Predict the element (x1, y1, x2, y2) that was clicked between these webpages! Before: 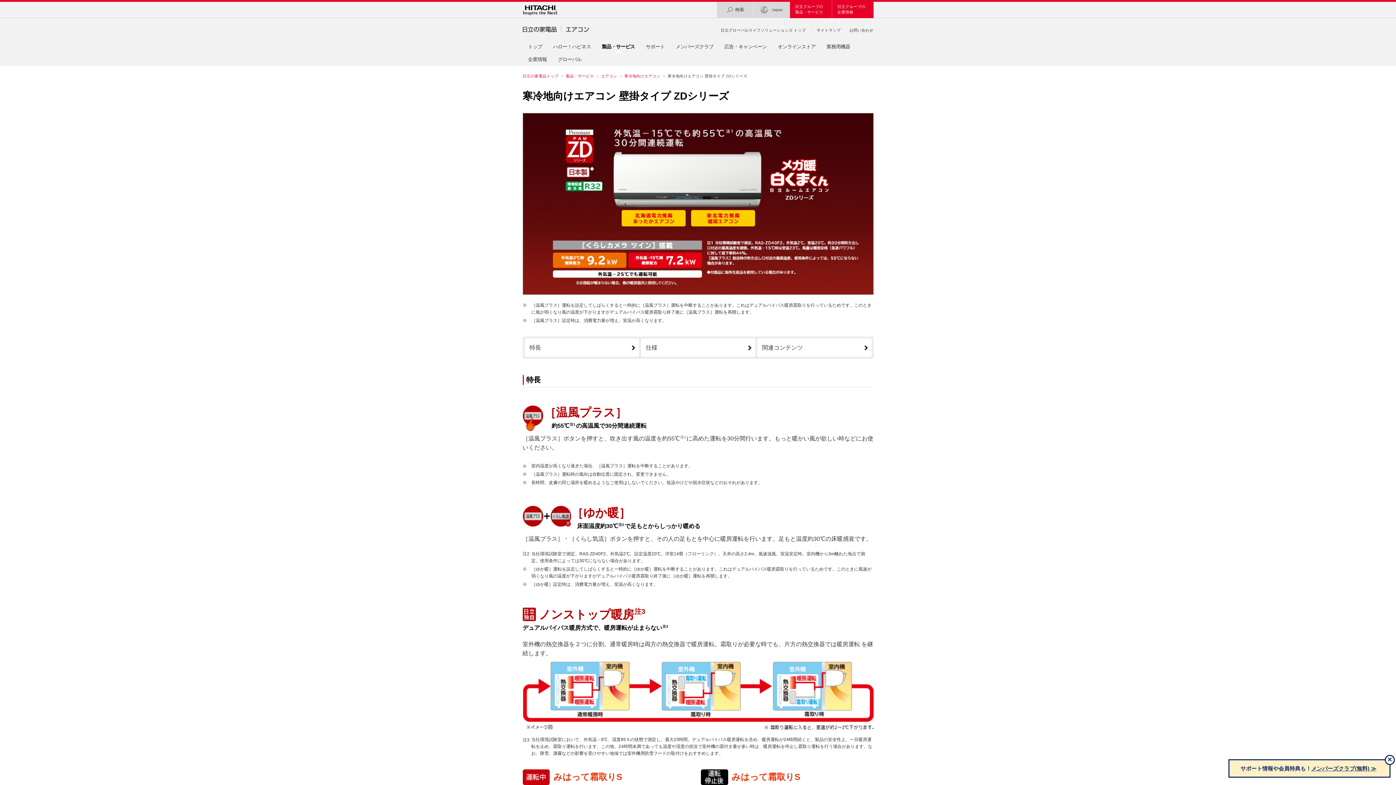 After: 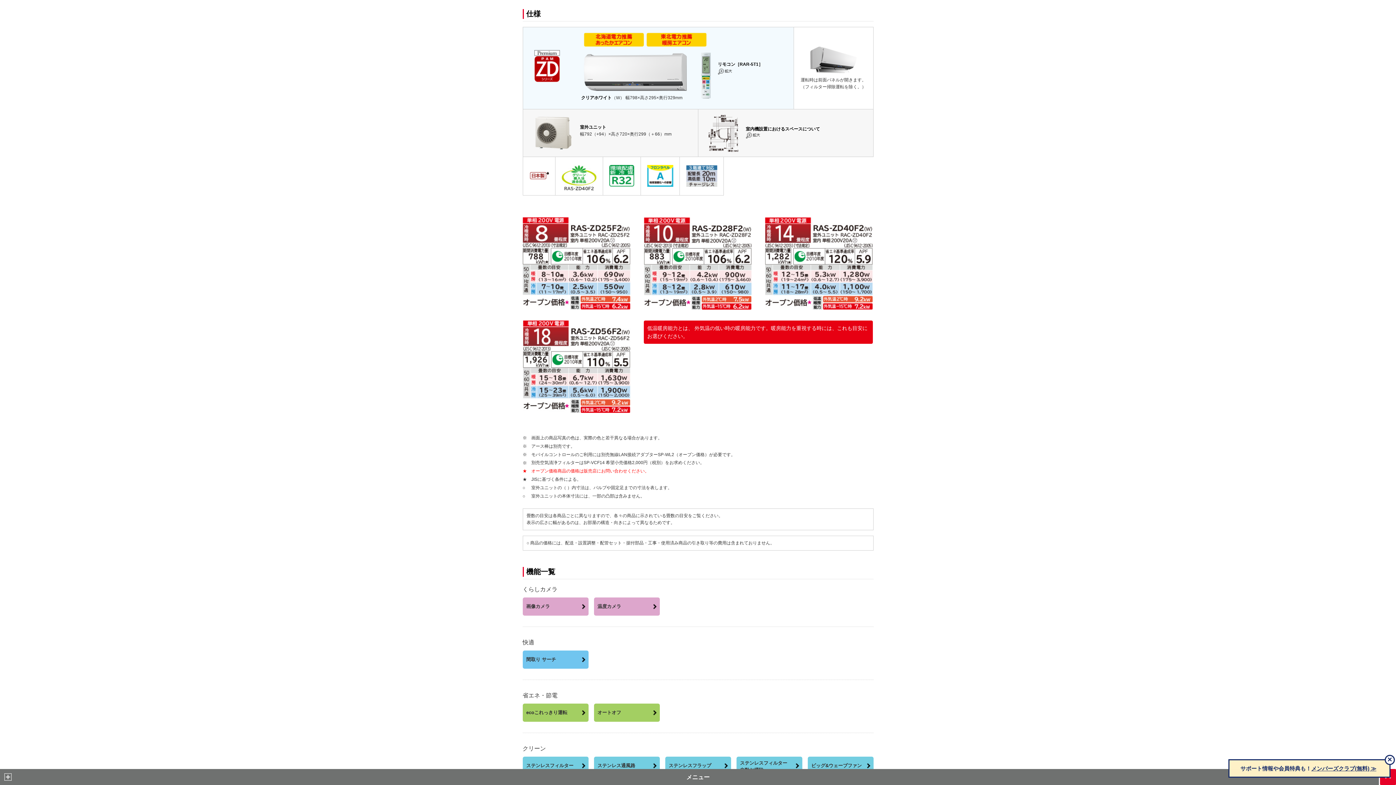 Action: label: 仕様 bbox: (640, 338, 755, 356)